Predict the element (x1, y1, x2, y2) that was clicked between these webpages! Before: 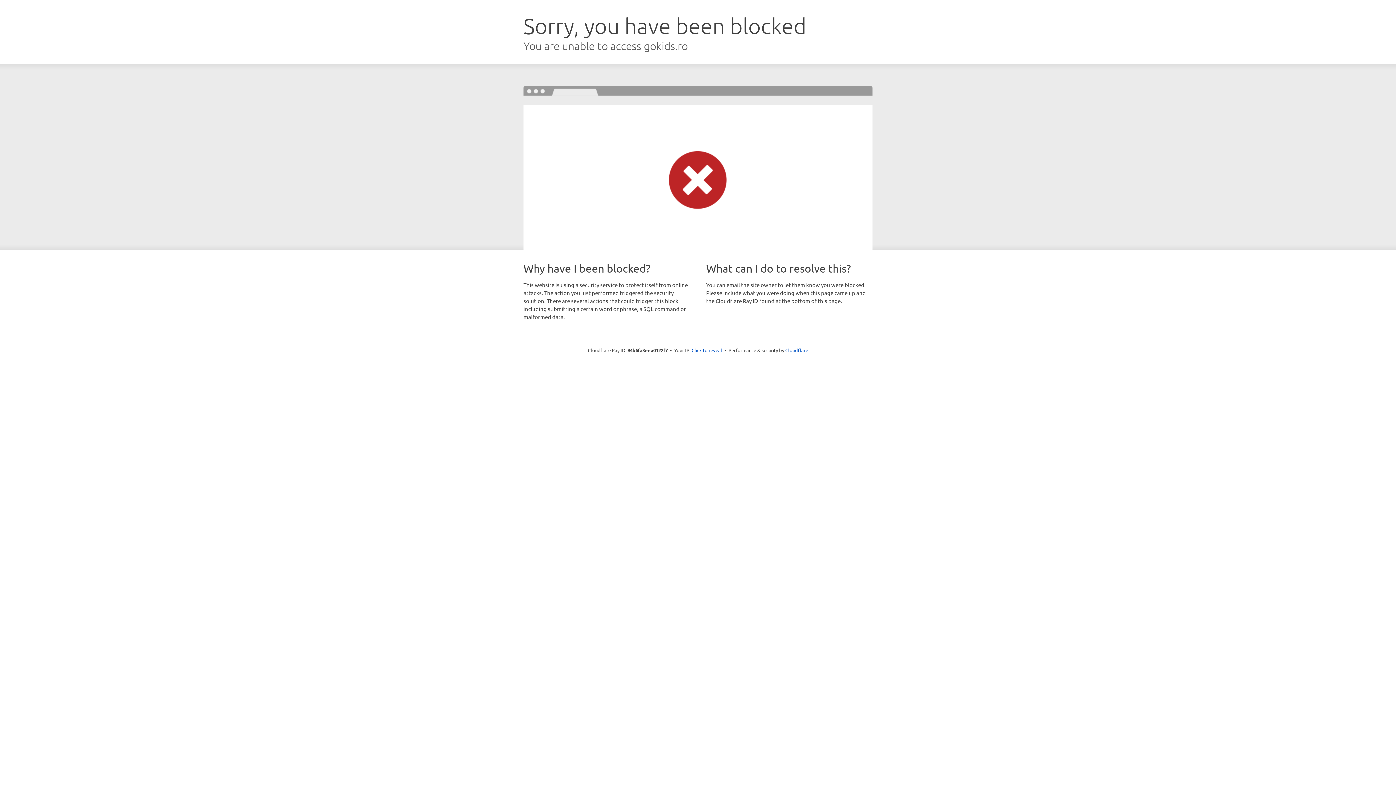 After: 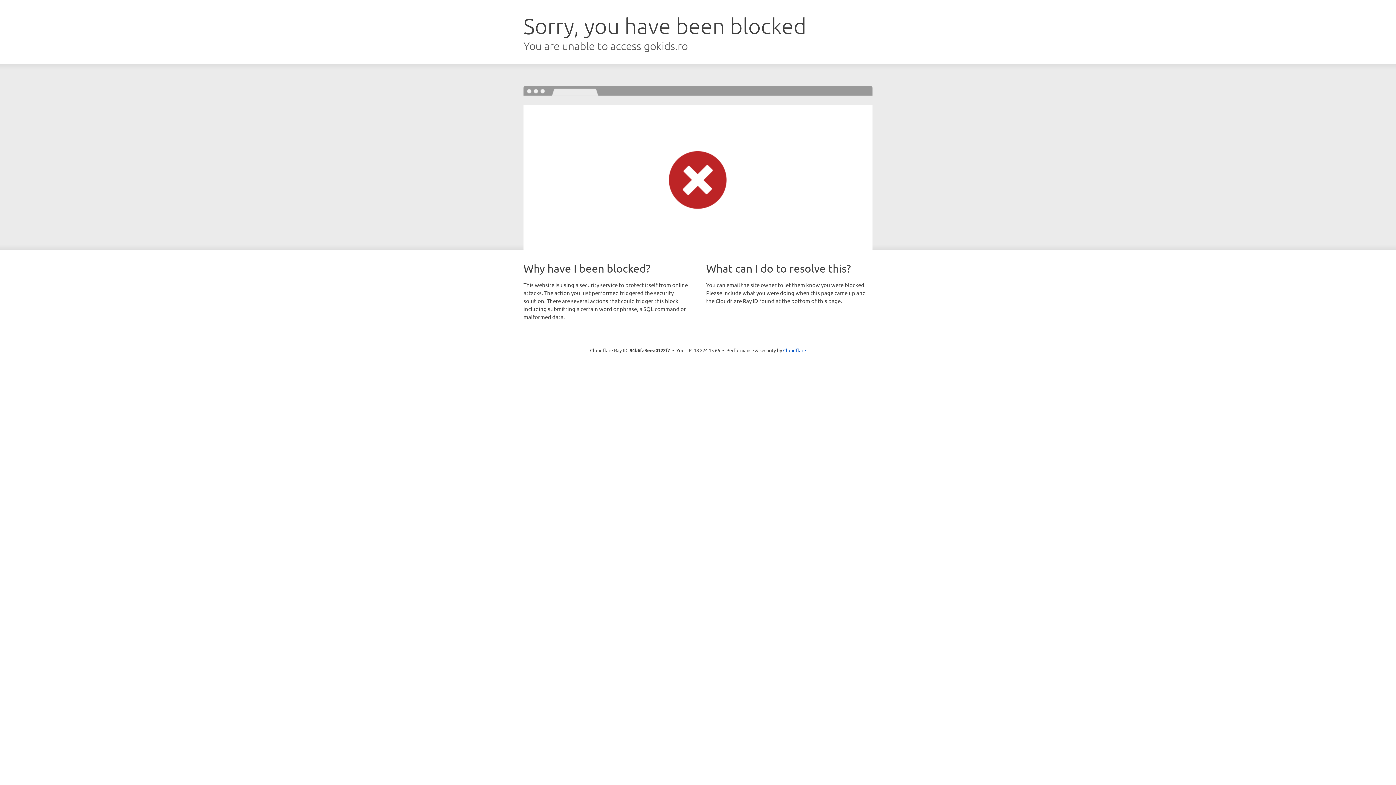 Action: bbox: (691, 346, 722, 353) label: Click to reveal